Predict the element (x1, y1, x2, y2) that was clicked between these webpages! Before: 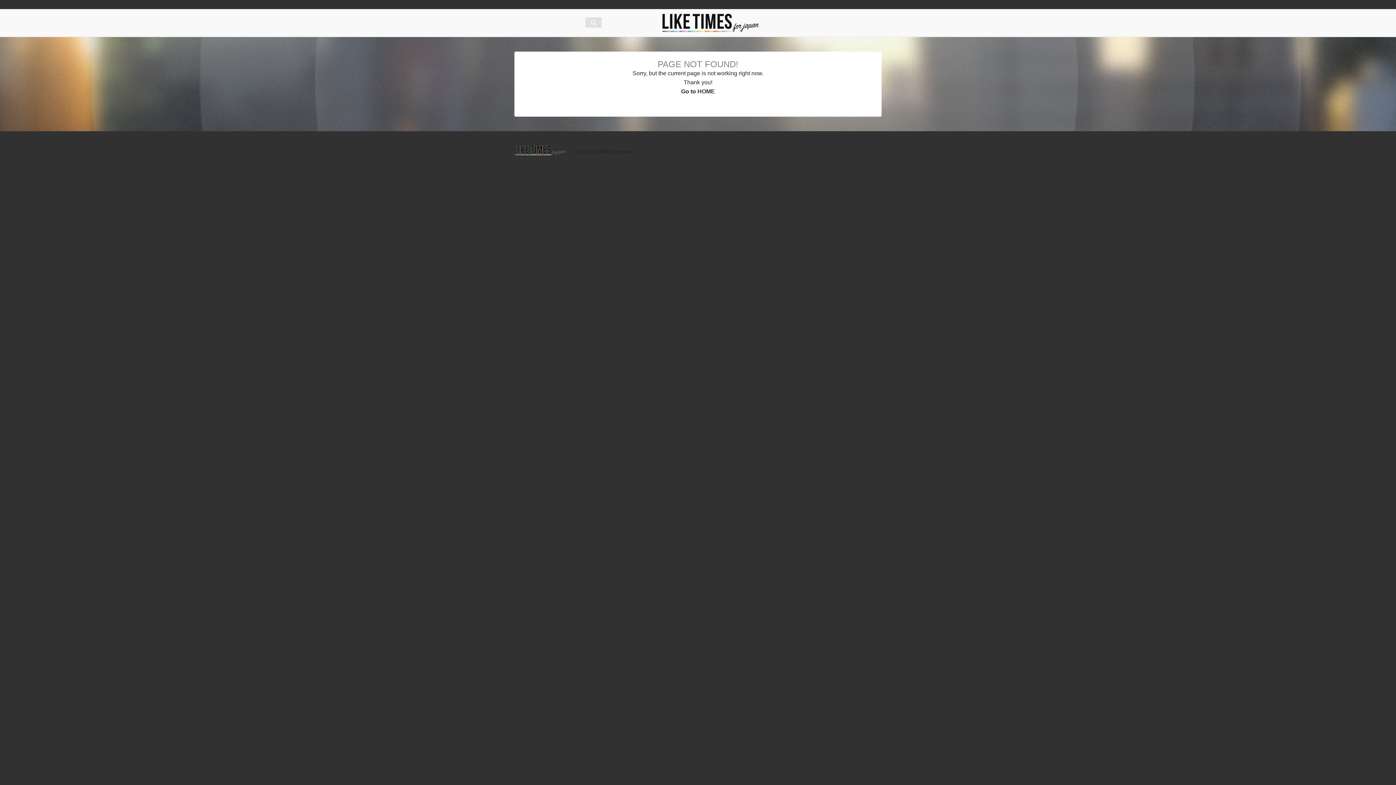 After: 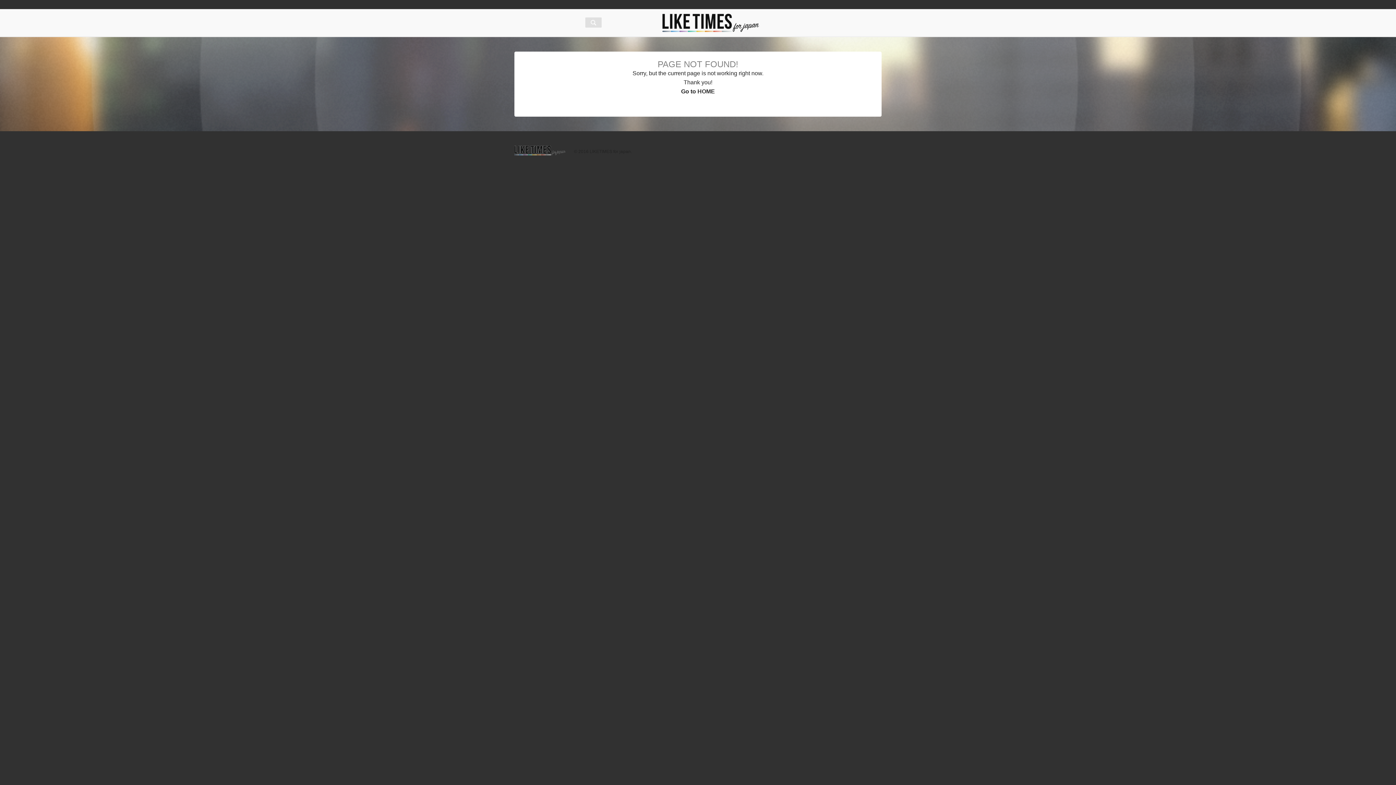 Action: bbox: (585, 17, 601, 27)